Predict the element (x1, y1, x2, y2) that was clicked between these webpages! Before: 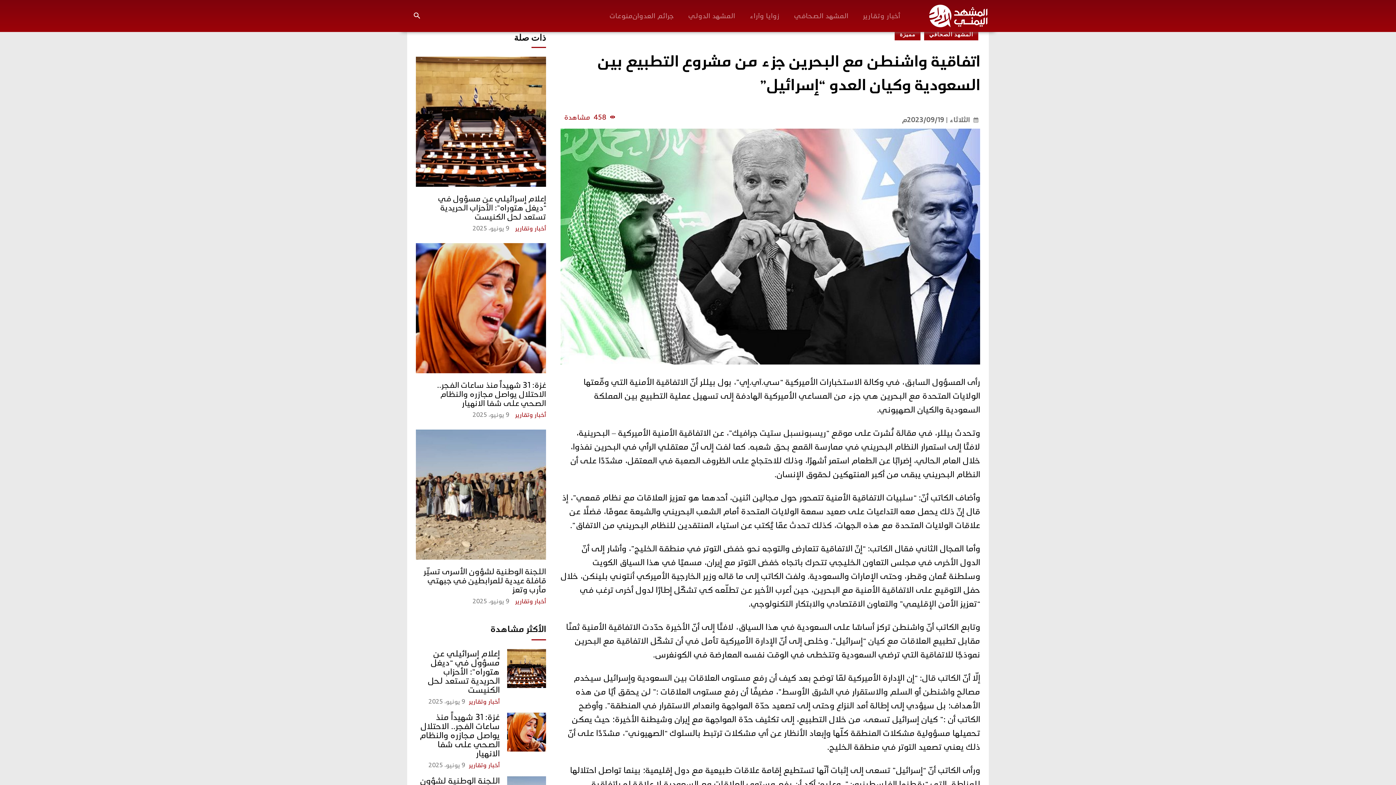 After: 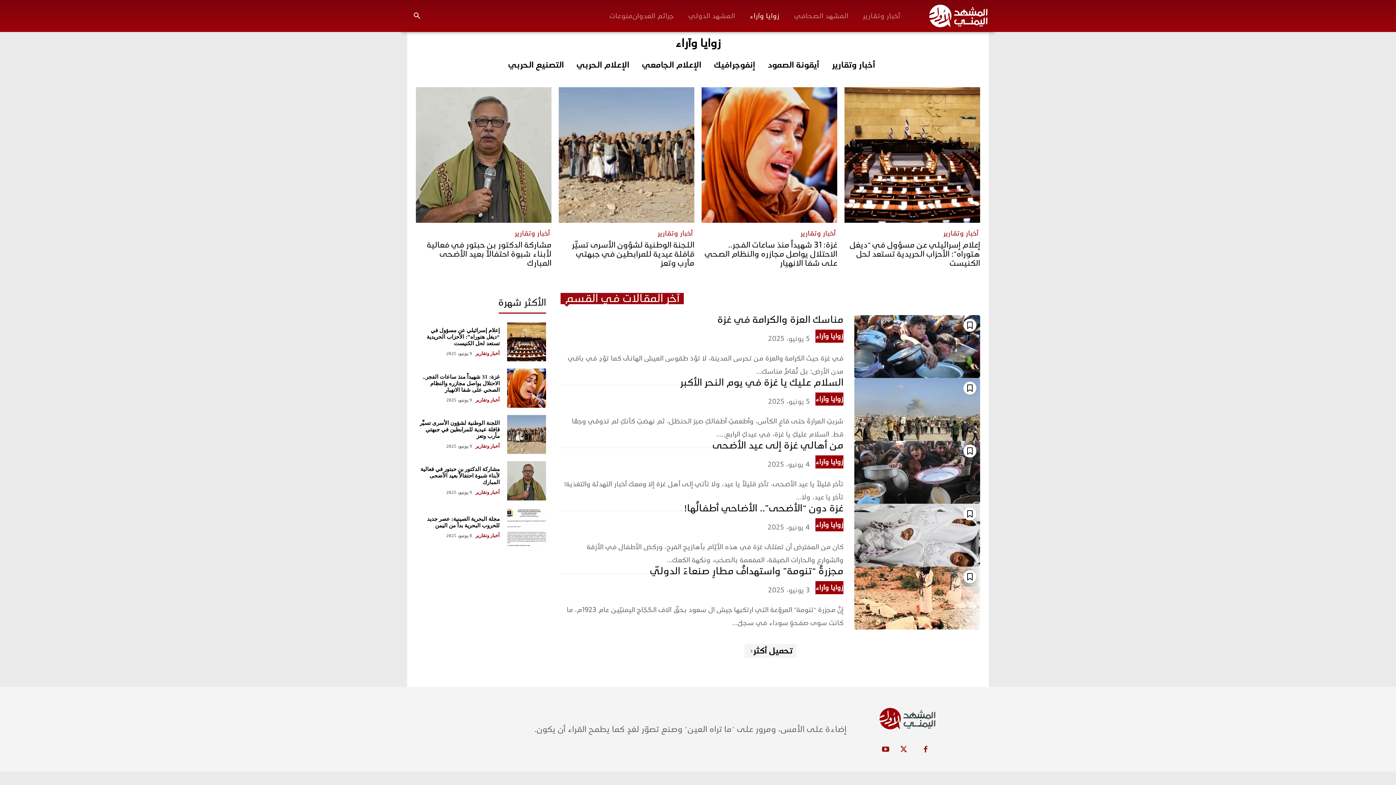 Action: label: زوايا وآراء bbox: (749, 1, 779, 30)